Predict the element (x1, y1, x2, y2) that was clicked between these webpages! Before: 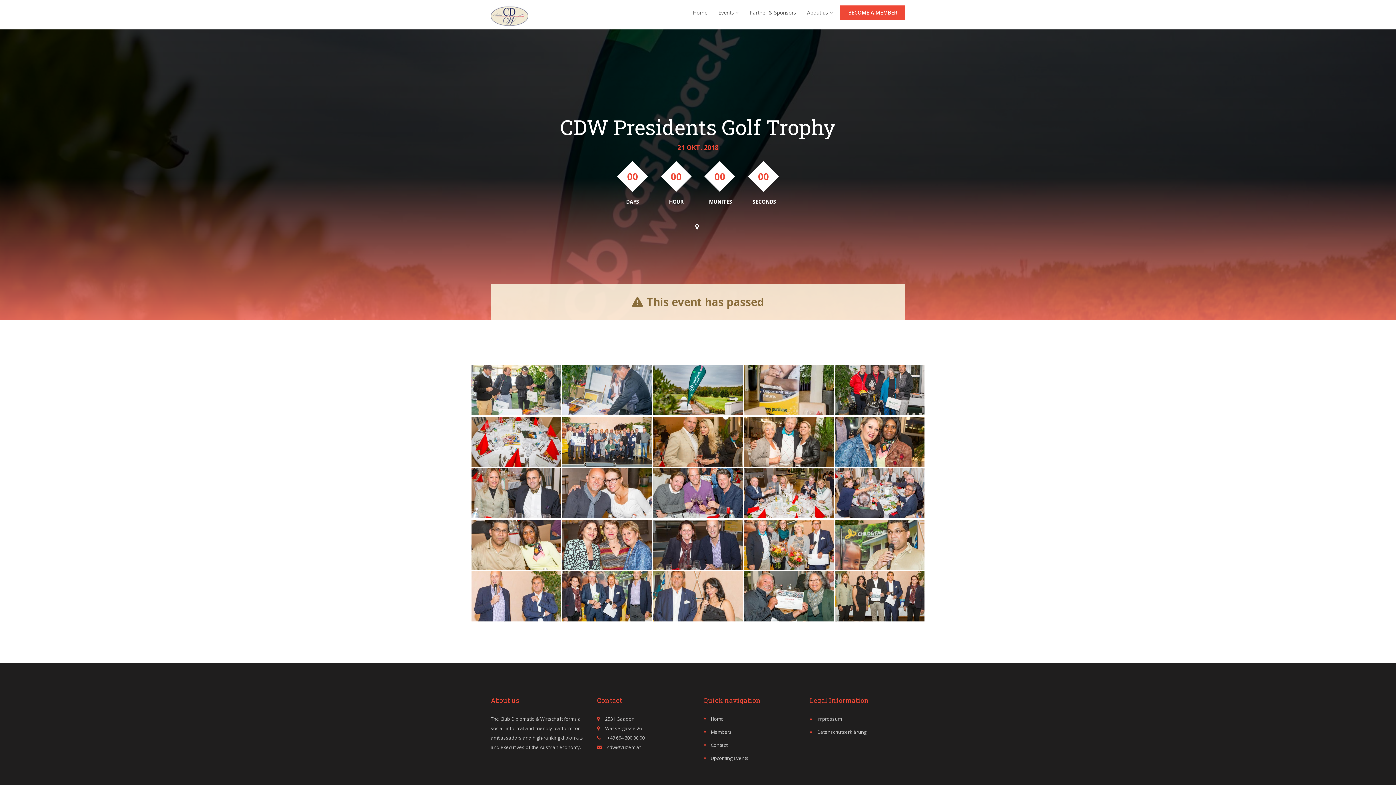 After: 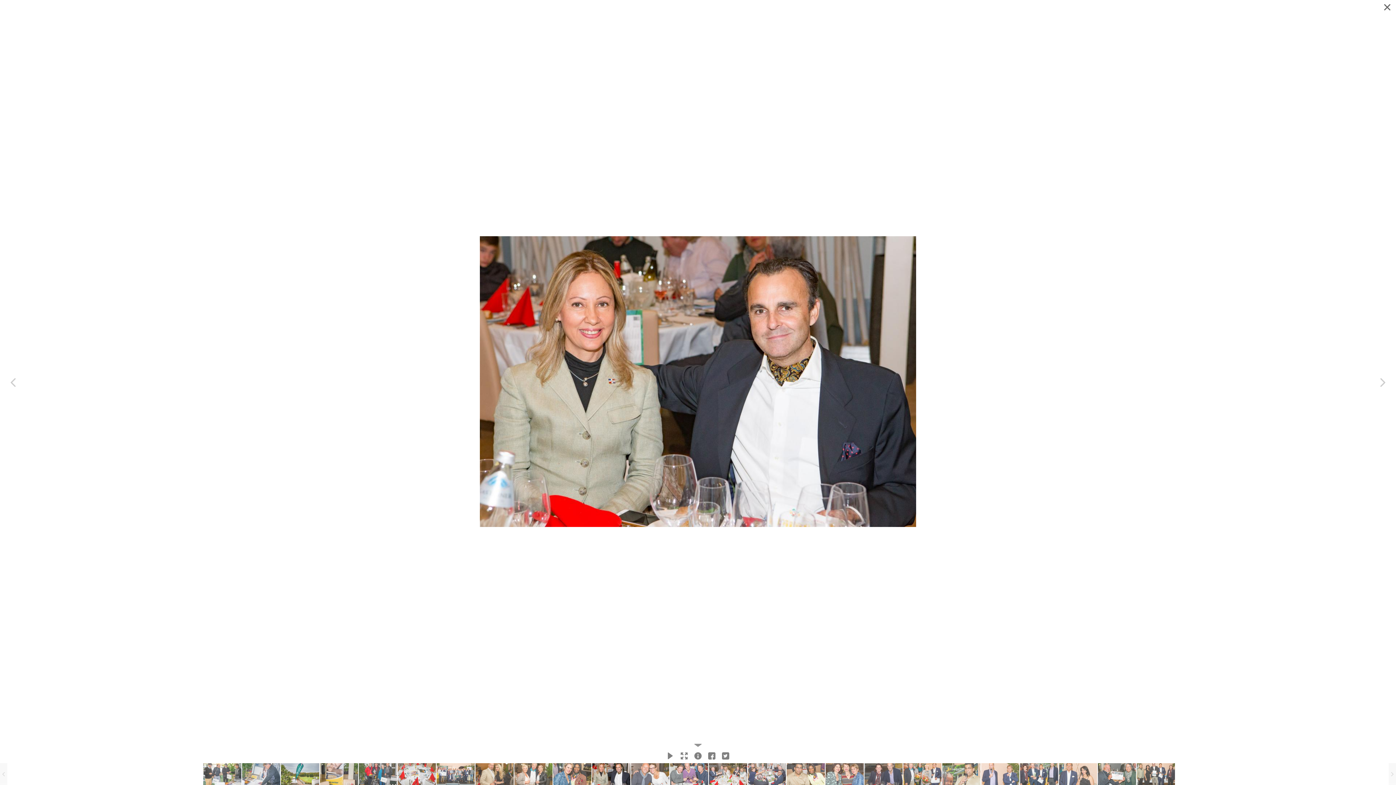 Action: bbox: (471, 468, 561, 518)